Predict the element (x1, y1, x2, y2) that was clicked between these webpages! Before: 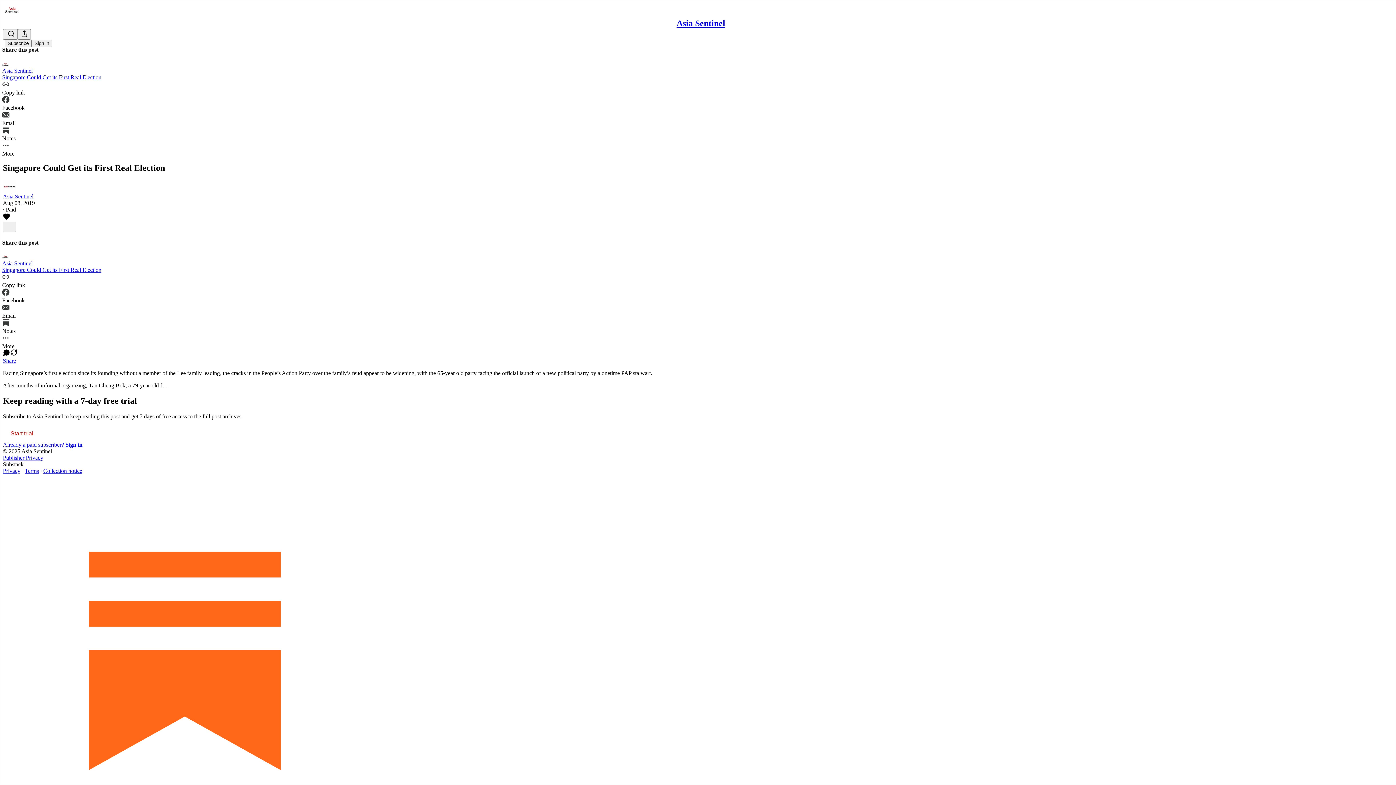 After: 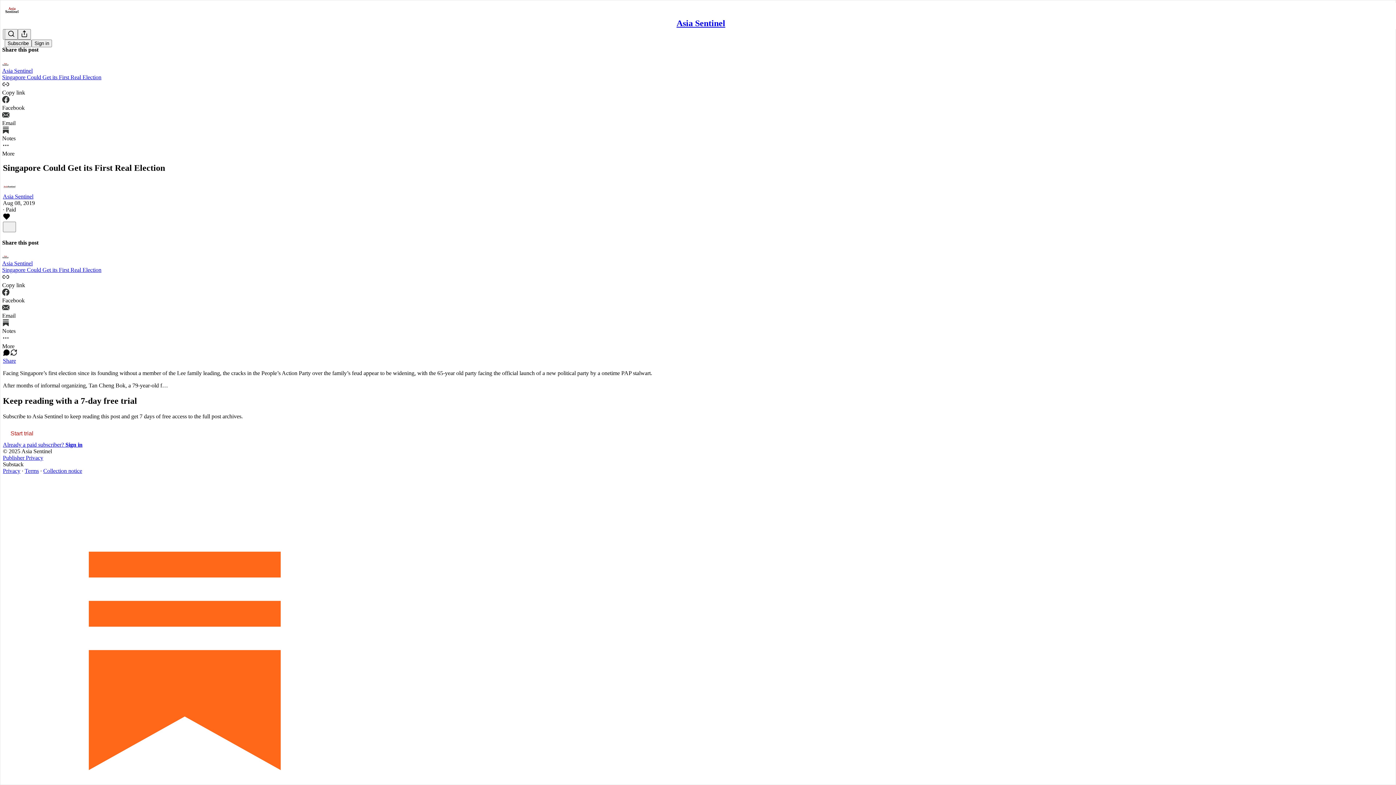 Action: label: View share options bbox: (2, 357, 1393, 364)